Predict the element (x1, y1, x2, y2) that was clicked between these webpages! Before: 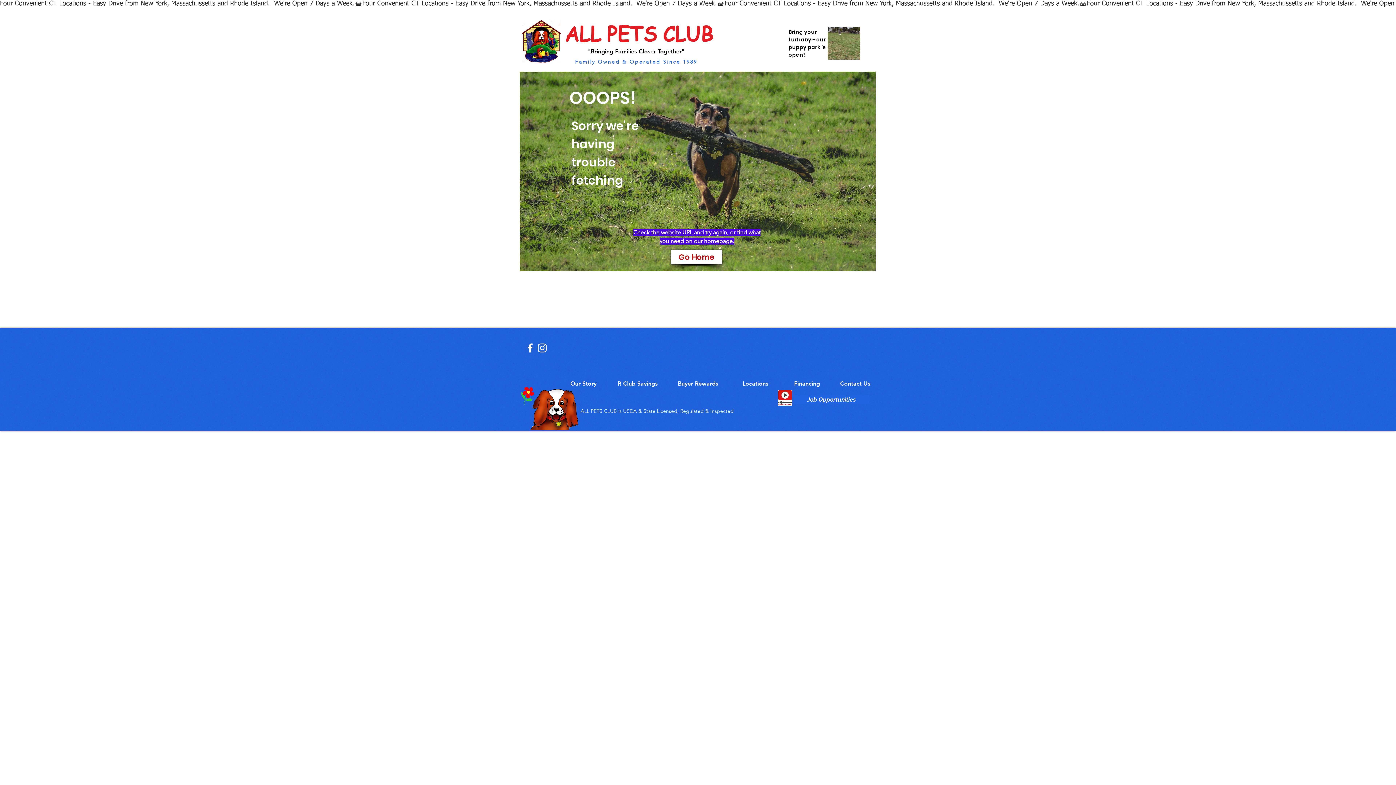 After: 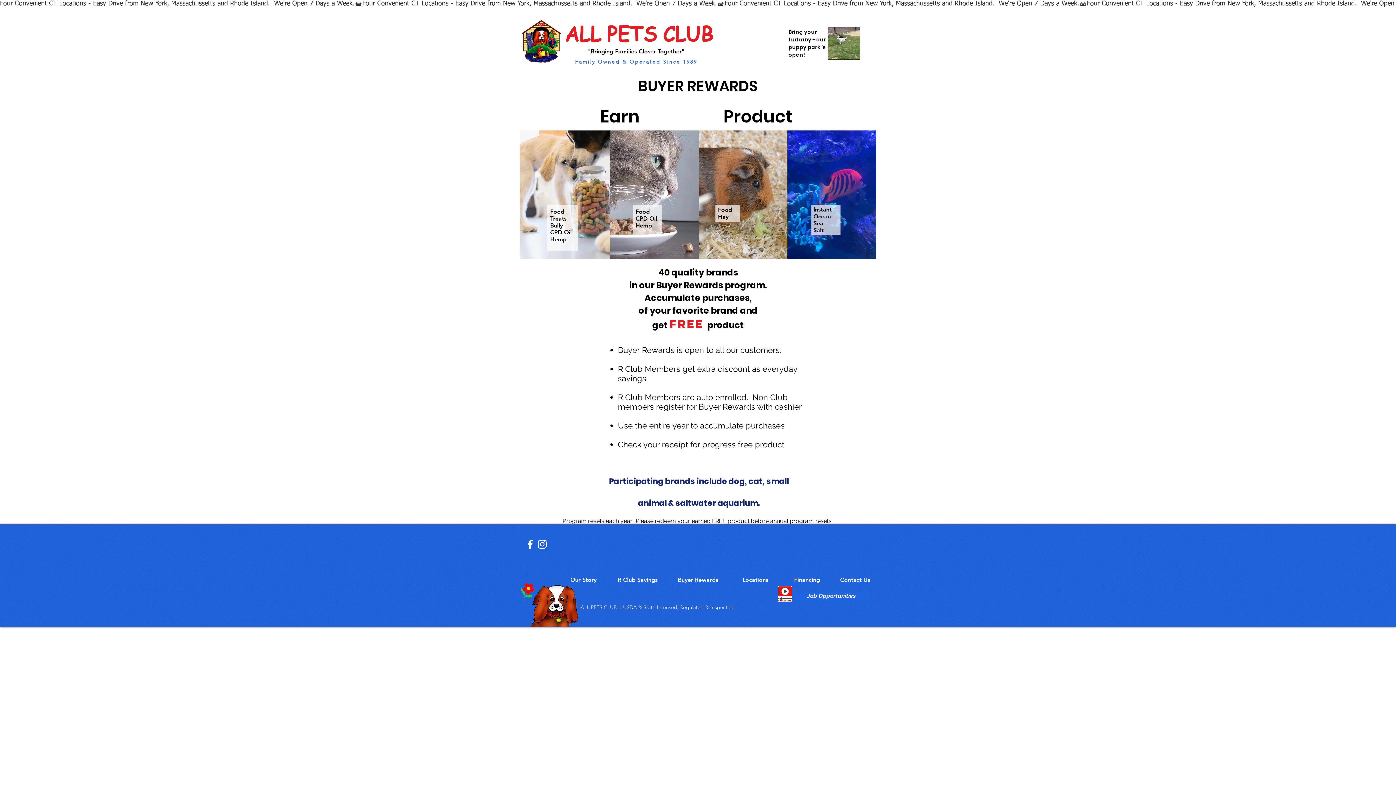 Action: label: Buyer Rewards bbox: (673, 380, 722, 388)